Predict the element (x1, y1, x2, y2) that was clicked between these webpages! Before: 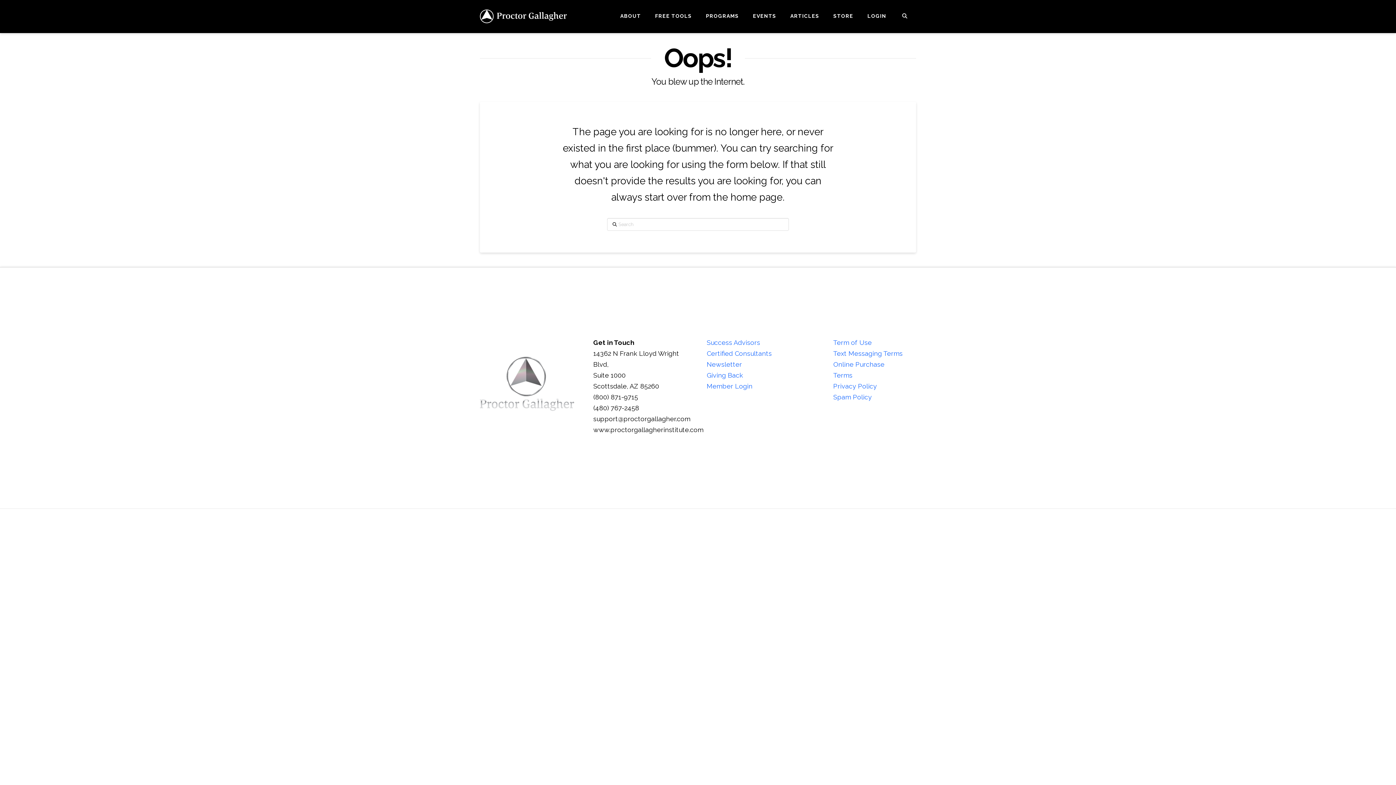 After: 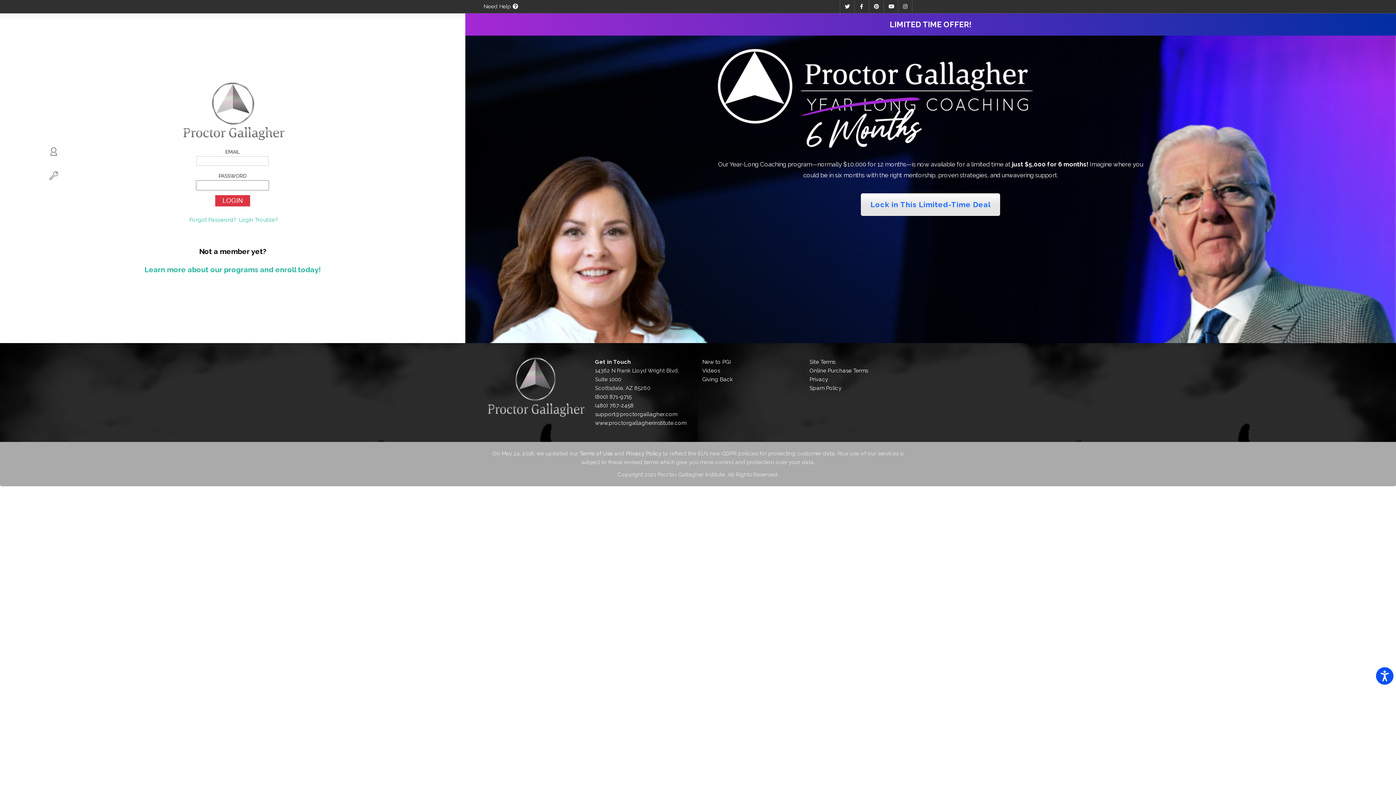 Action: label: LOGIN bbox: (860, 0, 893, 32)